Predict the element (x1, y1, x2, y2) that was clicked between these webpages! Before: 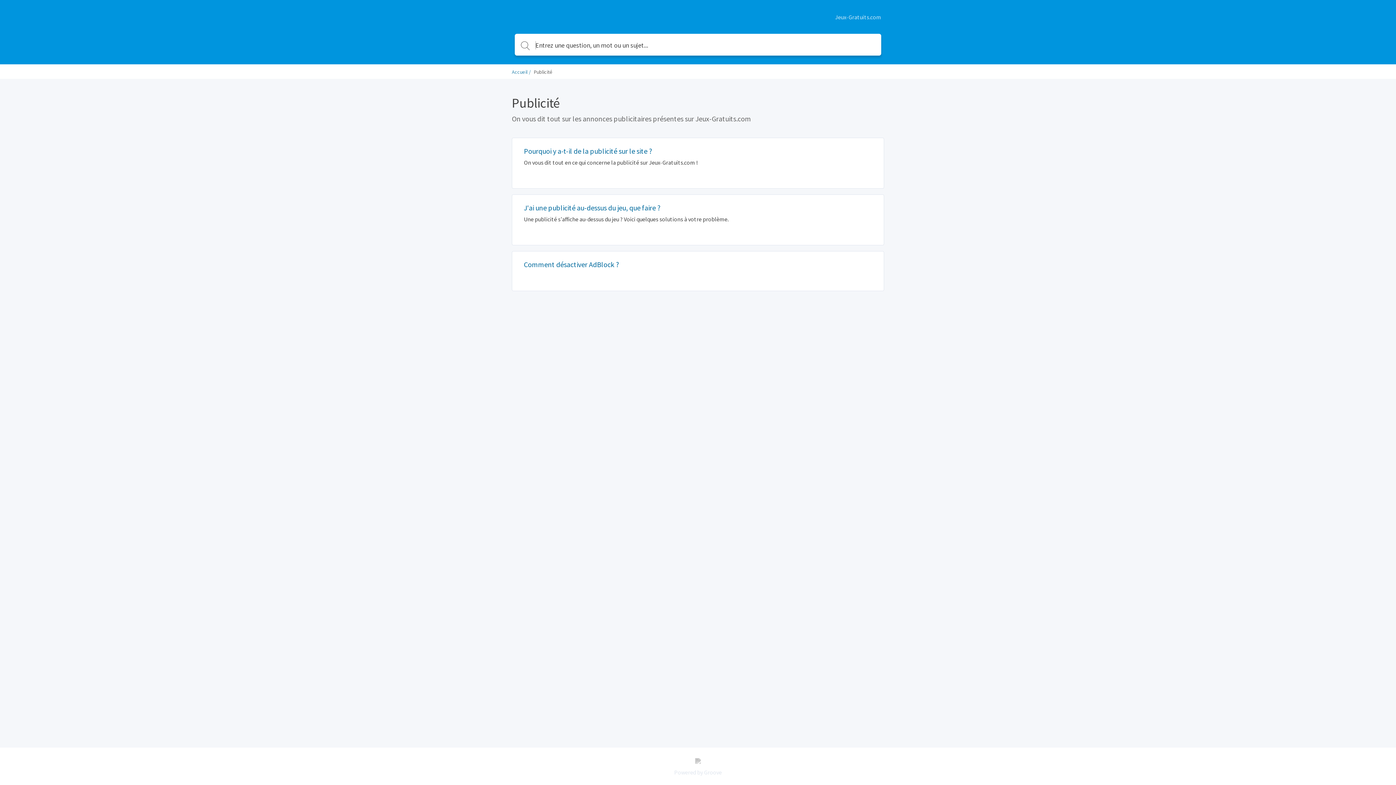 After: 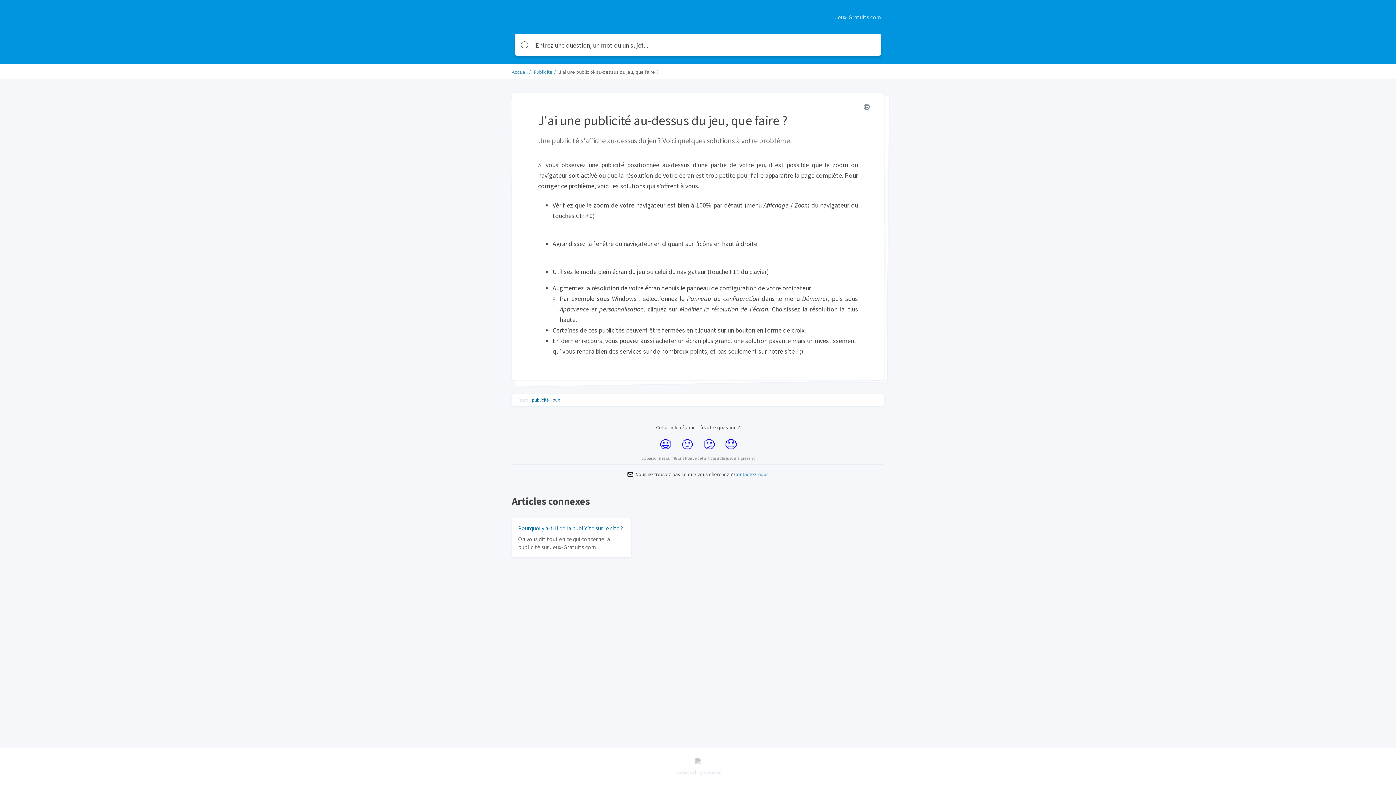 Action: bbox: (512, 194, 884, 245) label: J'ai une publicité au-dessus du jeu, que faire ?

Une publicité s'affiche au-dessus du jeu ? Voici quelques solutions à votre problème.